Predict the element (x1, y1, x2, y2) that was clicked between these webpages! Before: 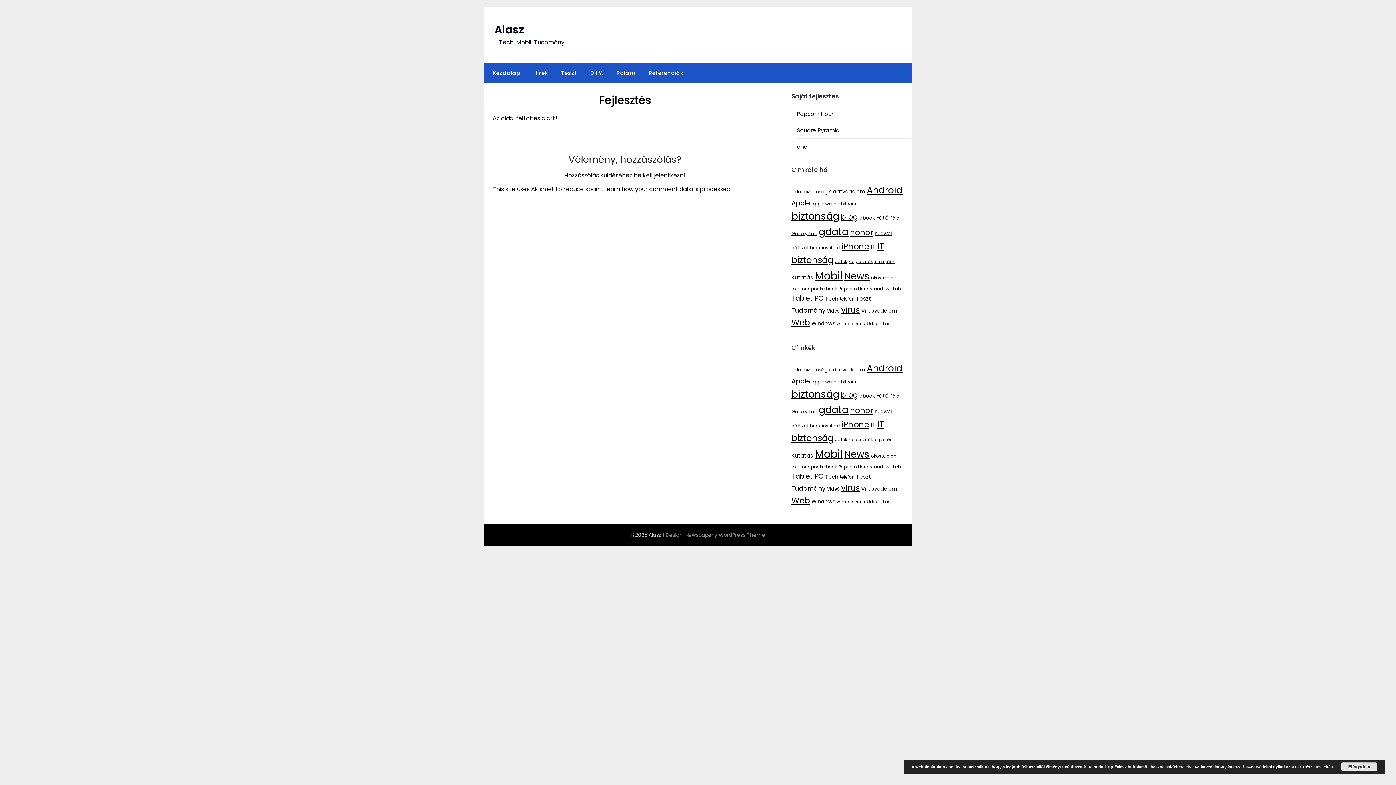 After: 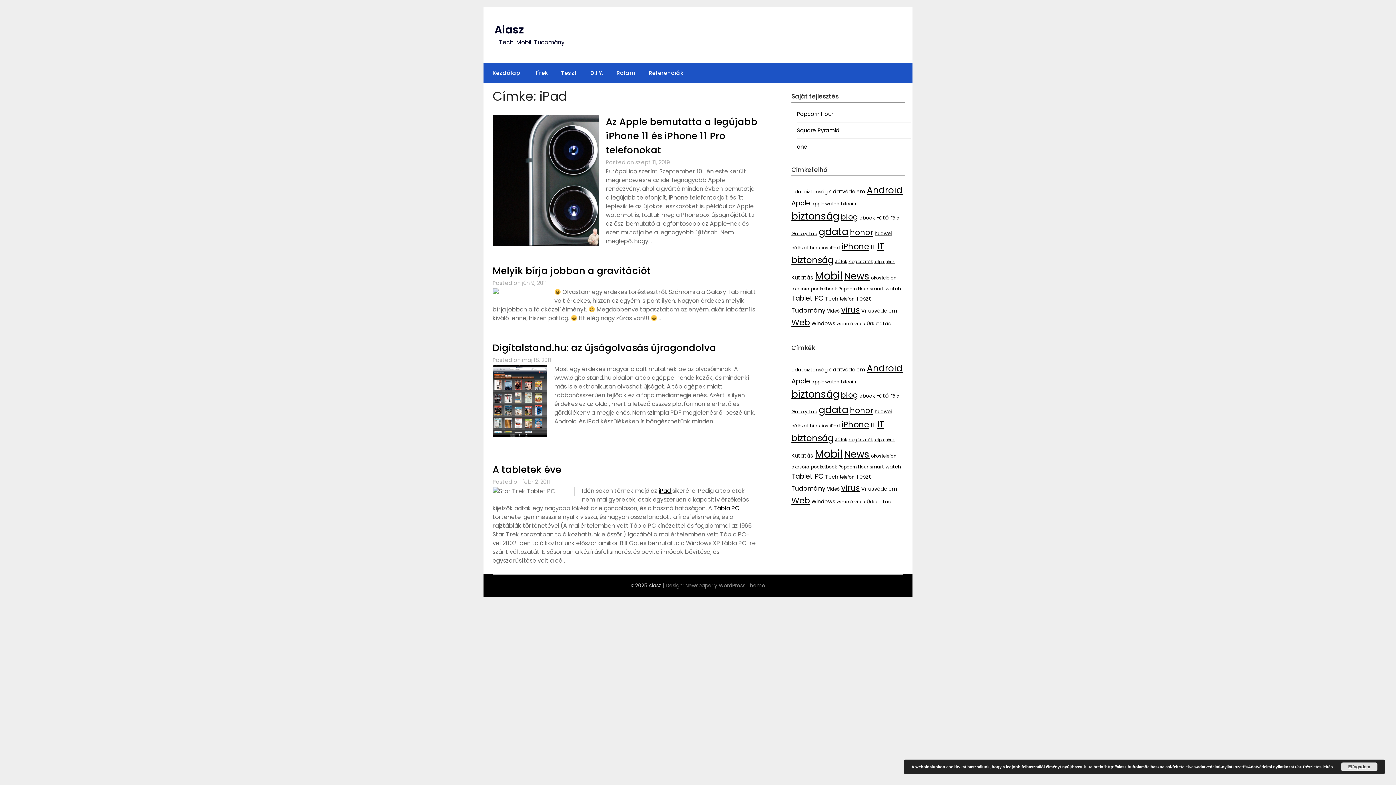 Action: label: iPad (4 elem) bbox: (830, 422, 840, 429)